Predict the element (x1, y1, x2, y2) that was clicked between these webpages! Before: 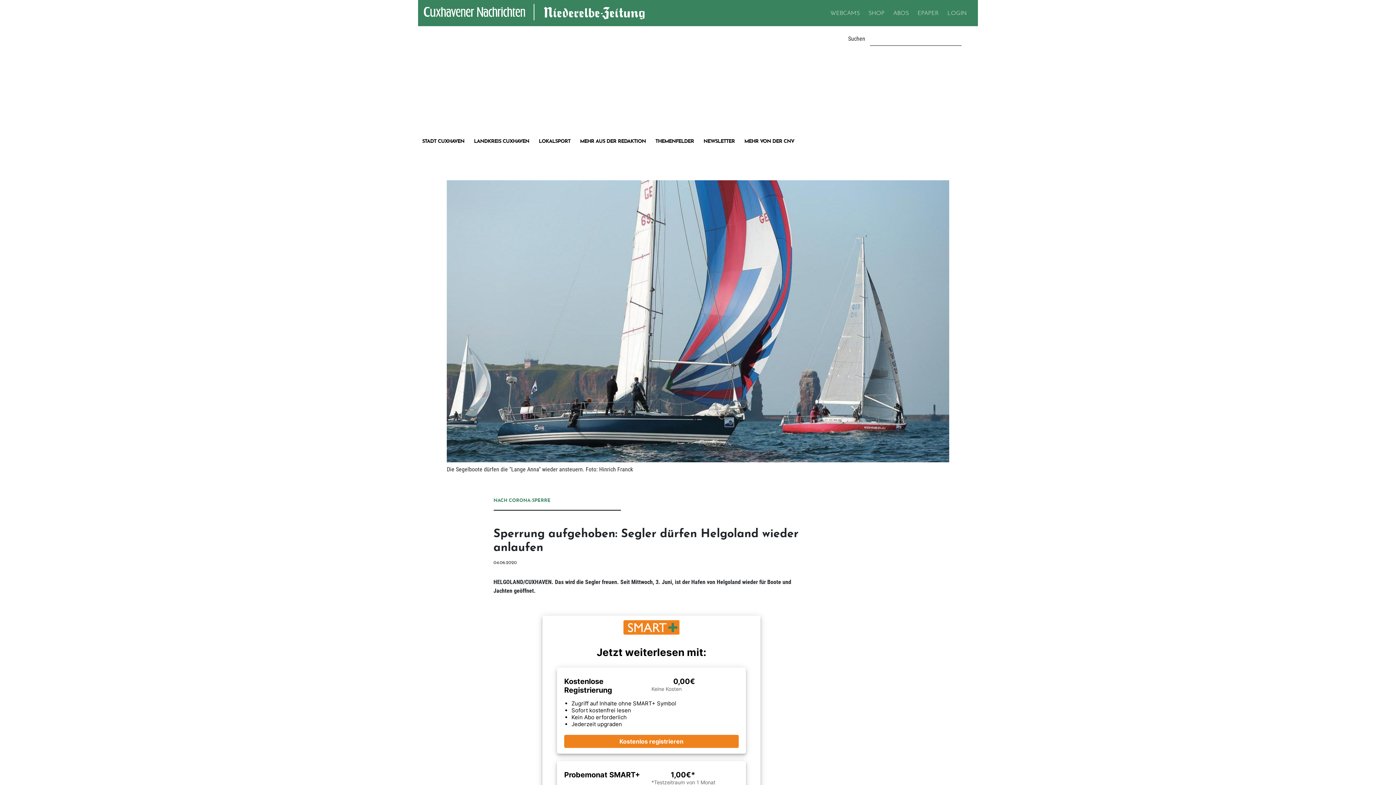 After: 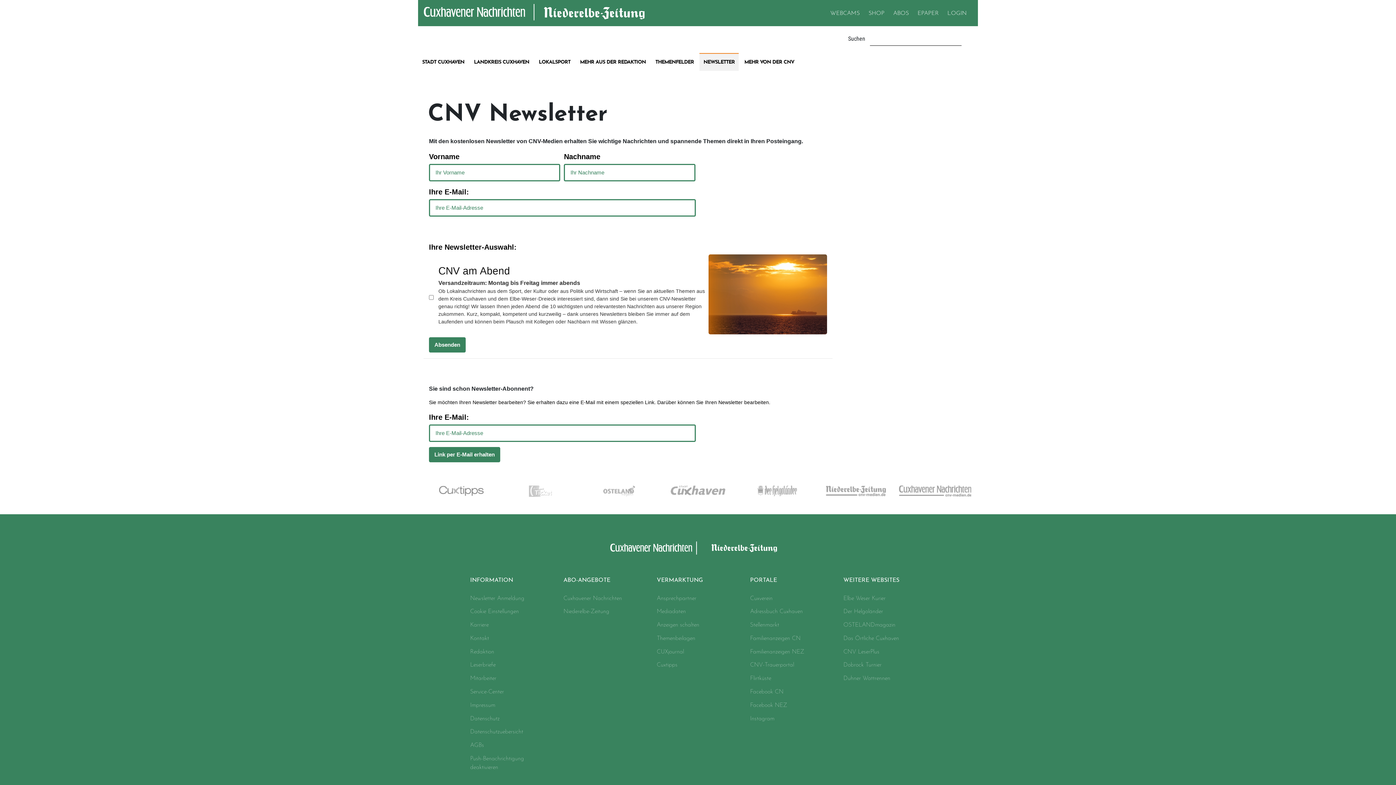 Action: label: NEWSLETTER bbox: (699, 133, 739, 150)